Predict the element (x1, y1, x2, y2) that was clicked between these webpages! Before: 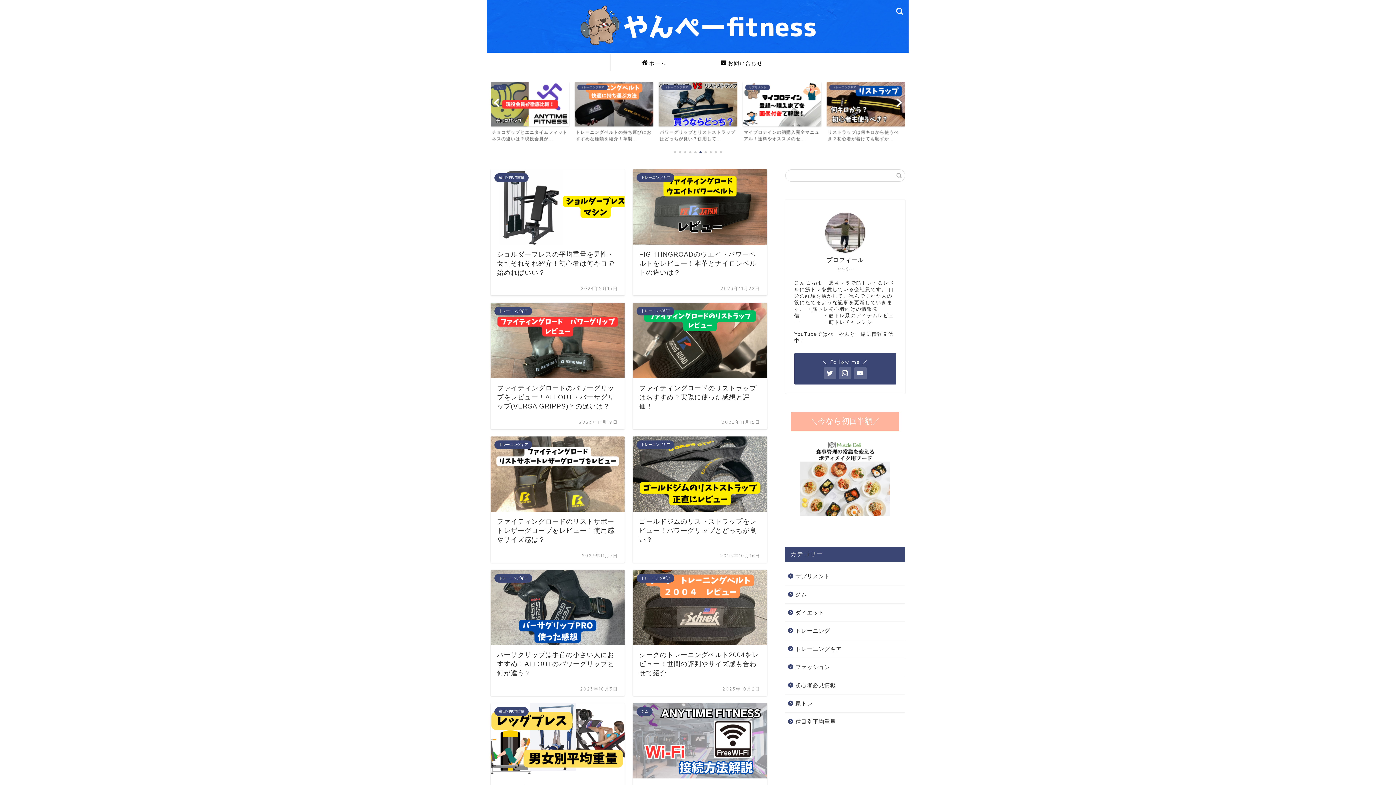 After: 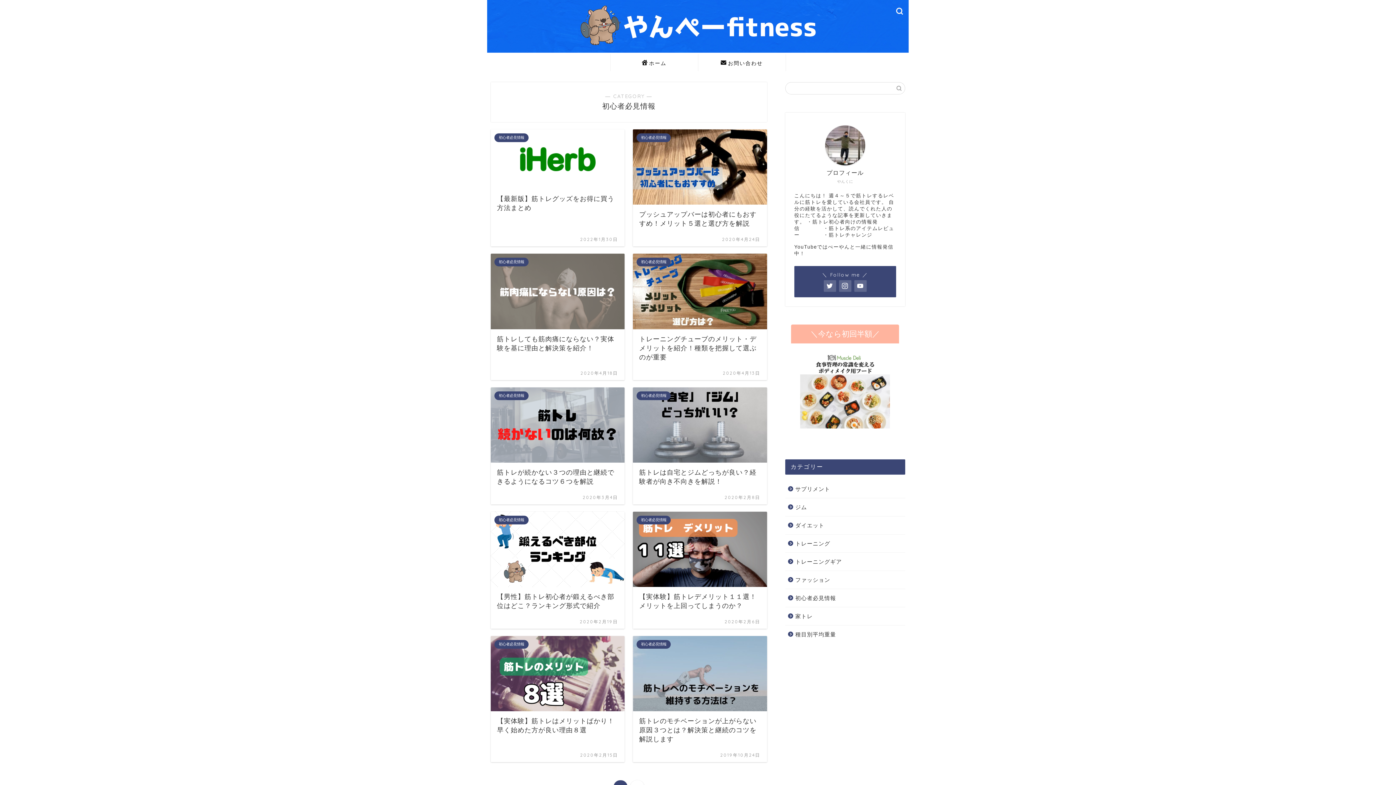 Action: bbox: (785, 676, 904, 694) label: 初心者必見情報